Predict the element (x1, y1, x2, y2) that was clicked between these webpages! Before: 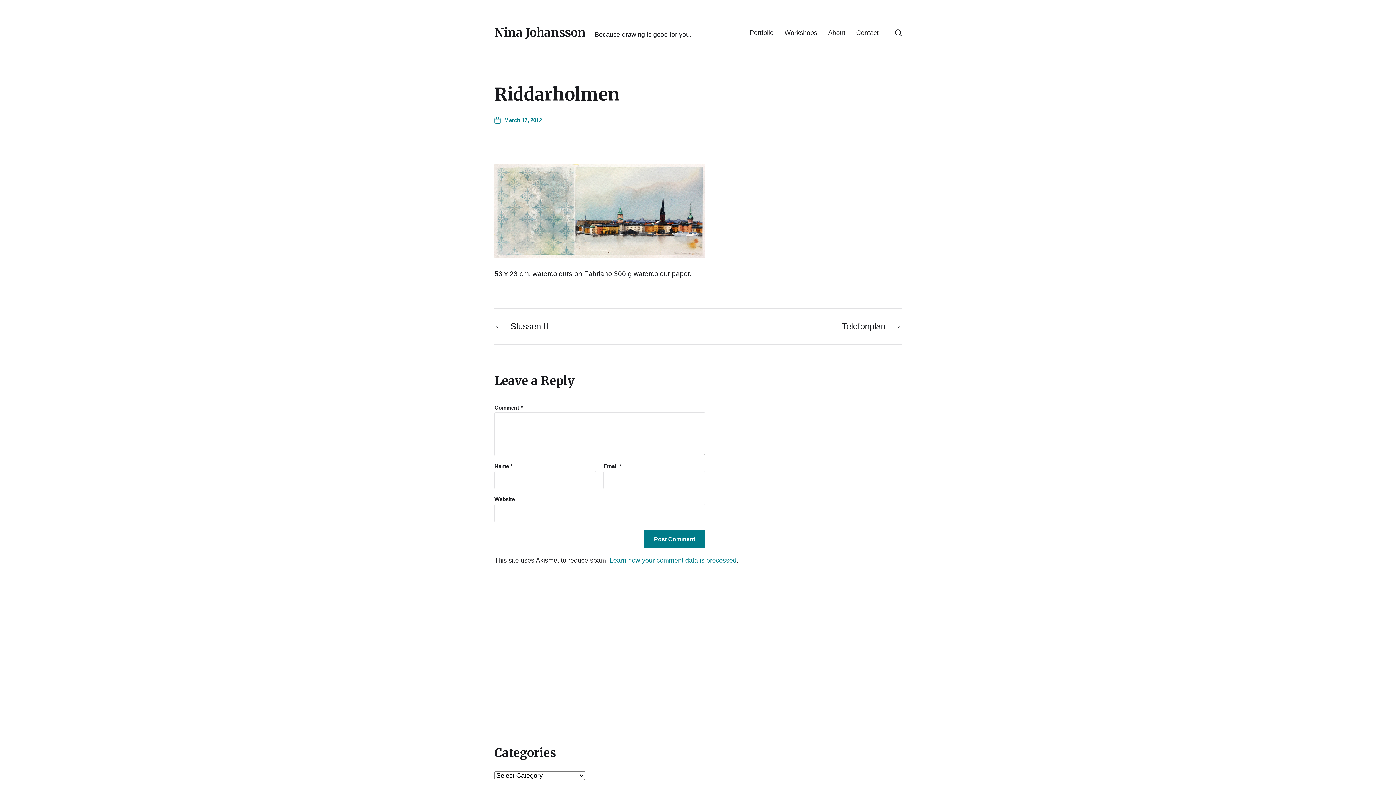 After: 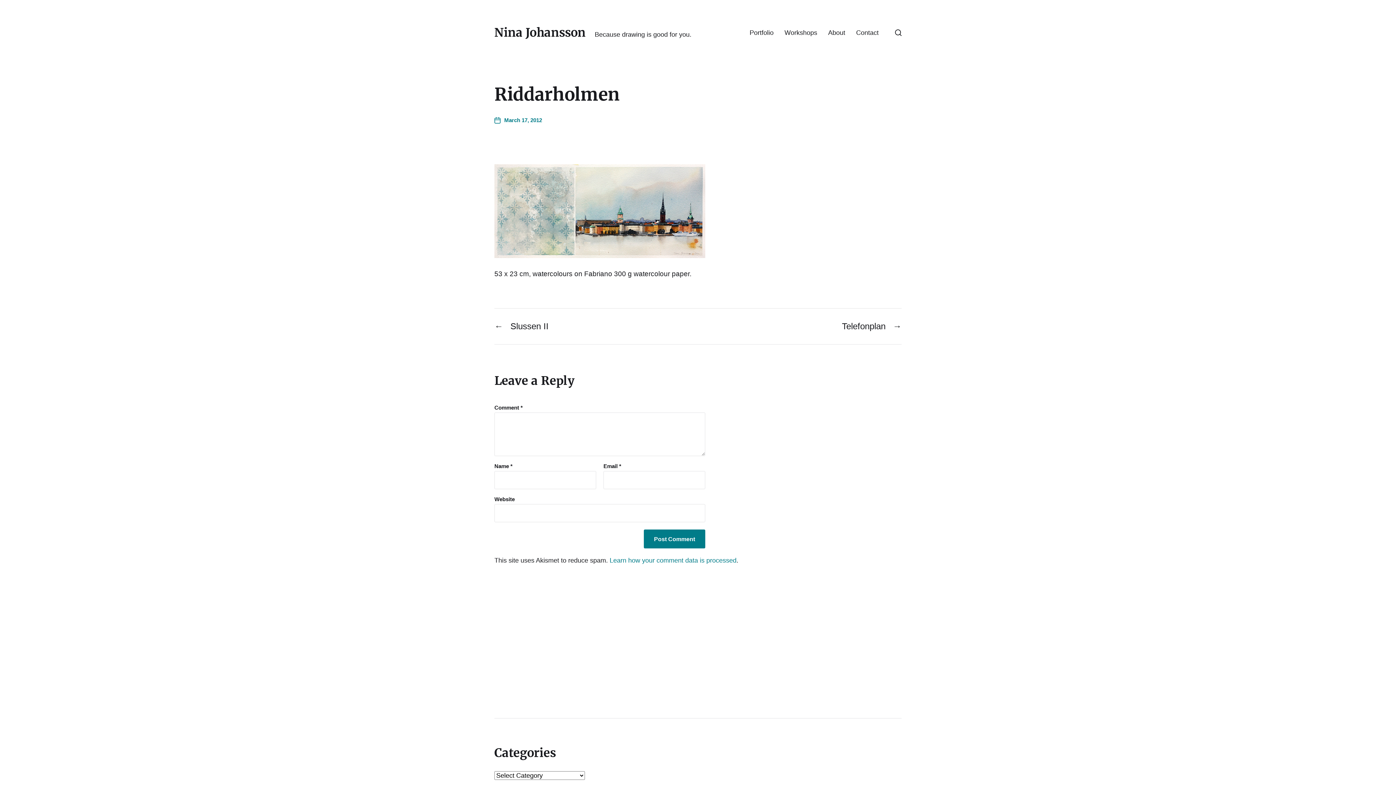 Action: label: Learn how your comment data is processed bbox: (609, 557, 736, 564)